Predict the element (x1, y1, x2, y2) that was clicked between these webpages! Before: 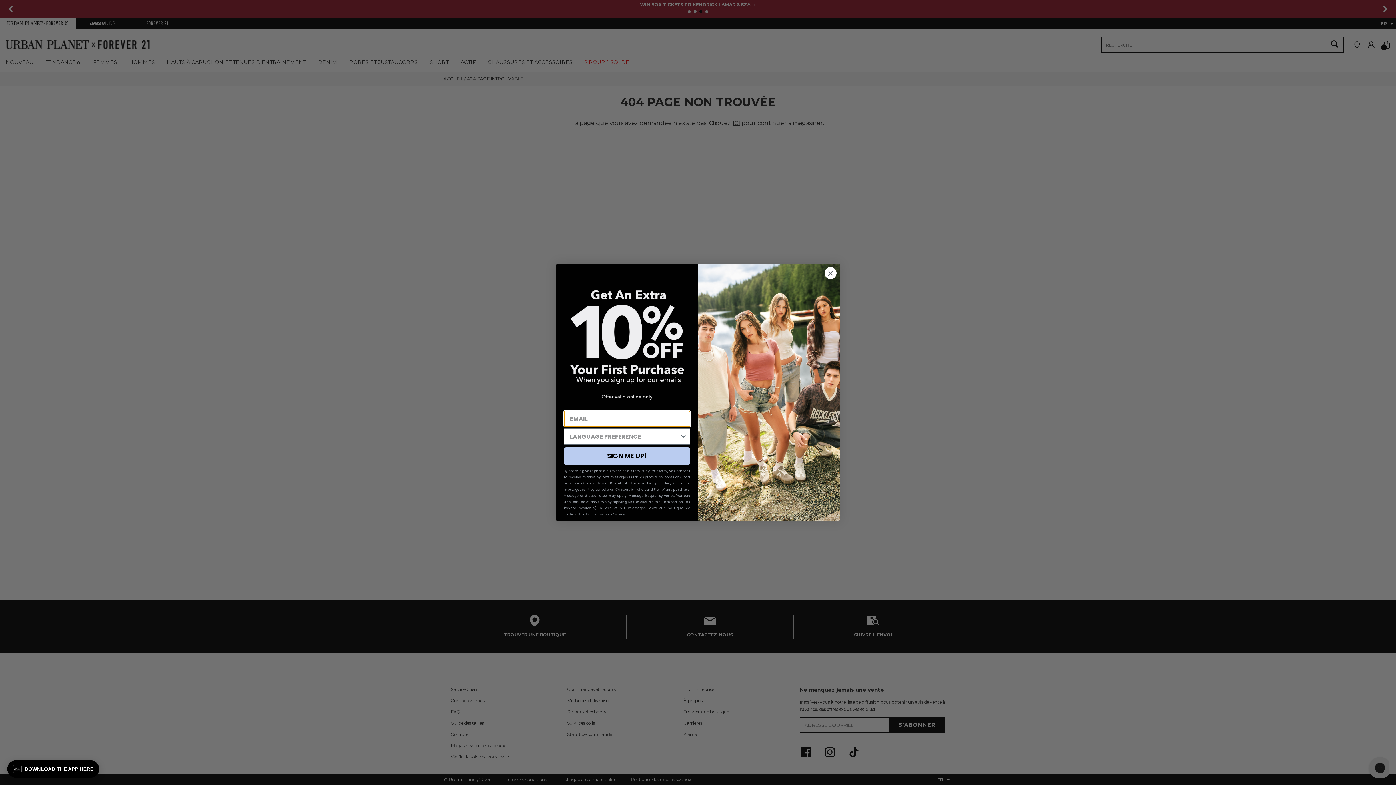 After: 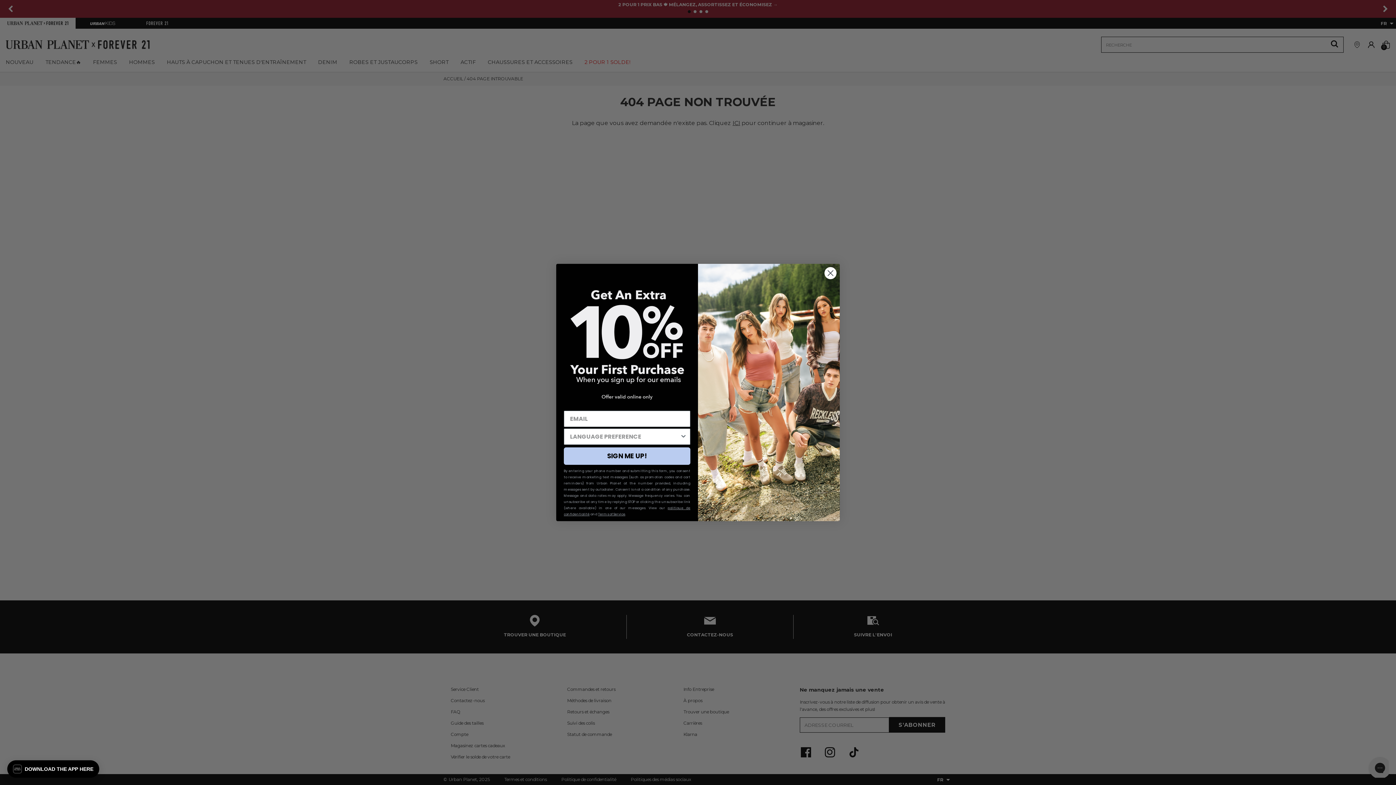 Action: bbox: (598, 512, 625, 516) label: Terms of Service